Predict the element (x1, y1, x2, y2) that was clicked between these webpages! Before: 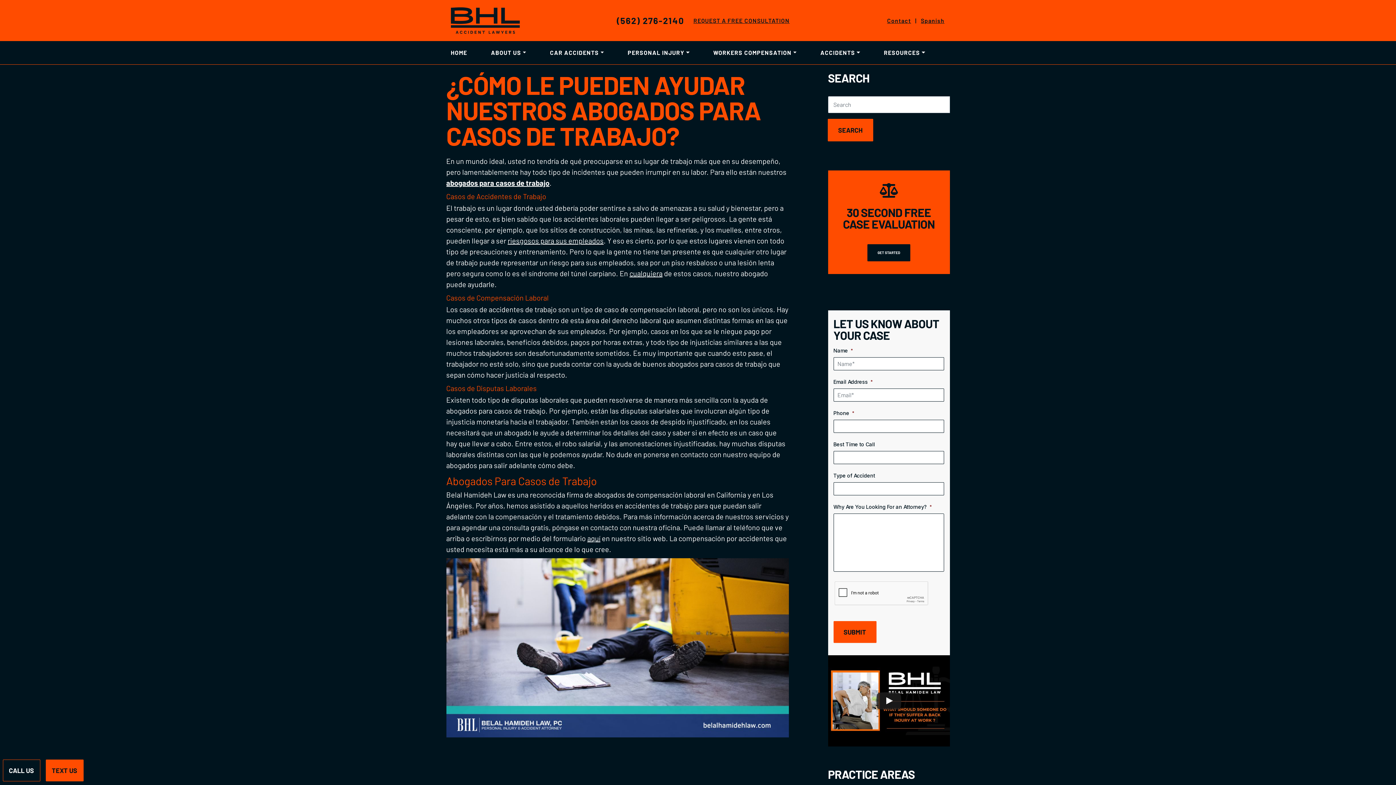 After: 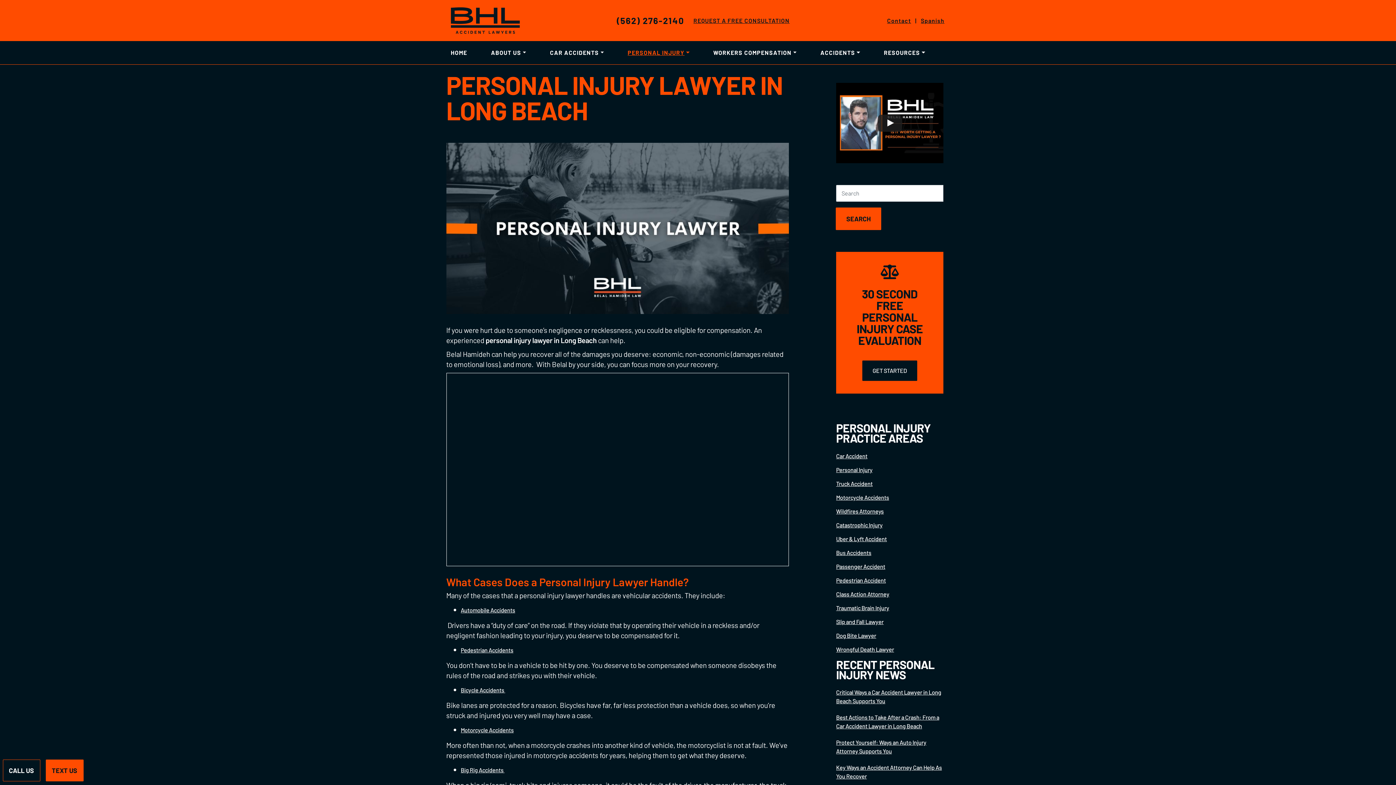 Action: bbox: (626, 46, 711, 58) label: PERSONAL INJURY